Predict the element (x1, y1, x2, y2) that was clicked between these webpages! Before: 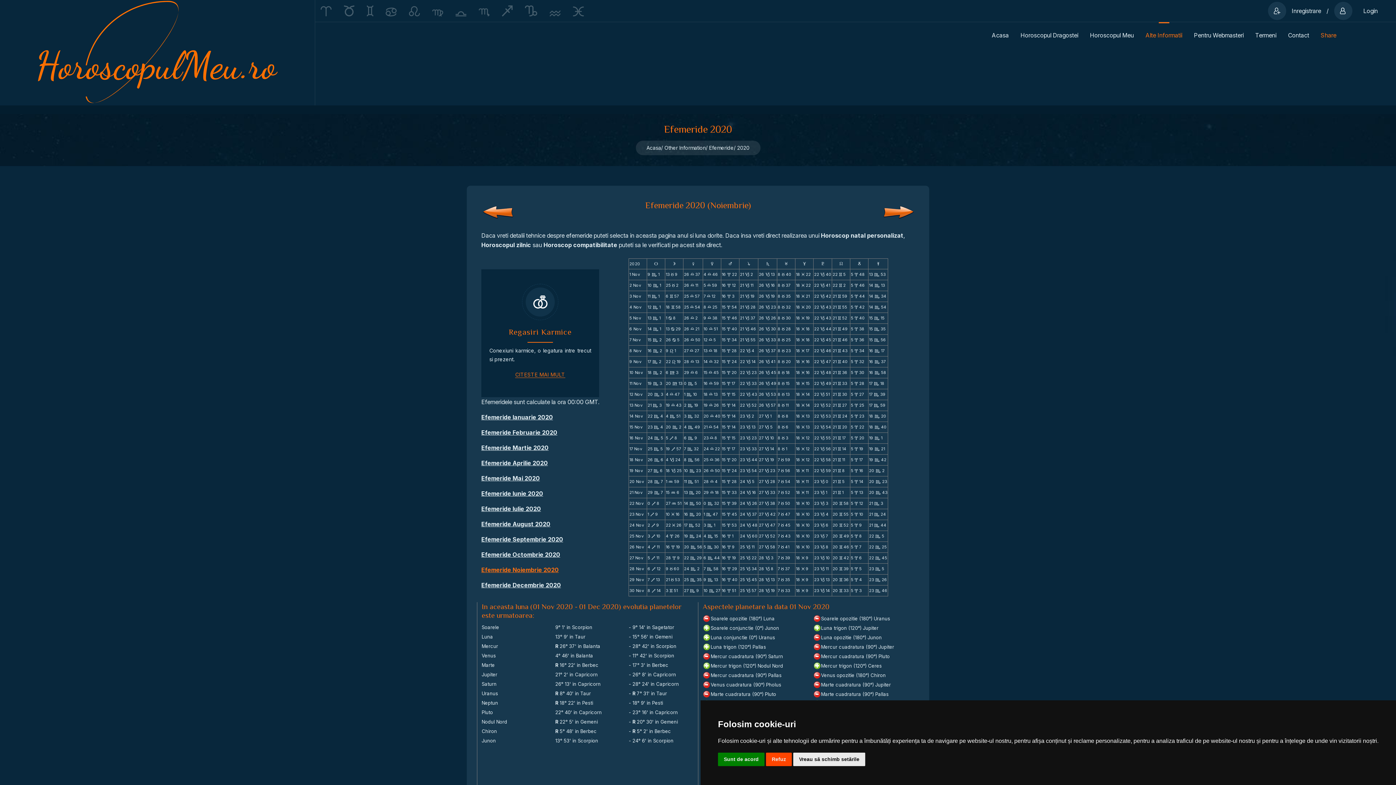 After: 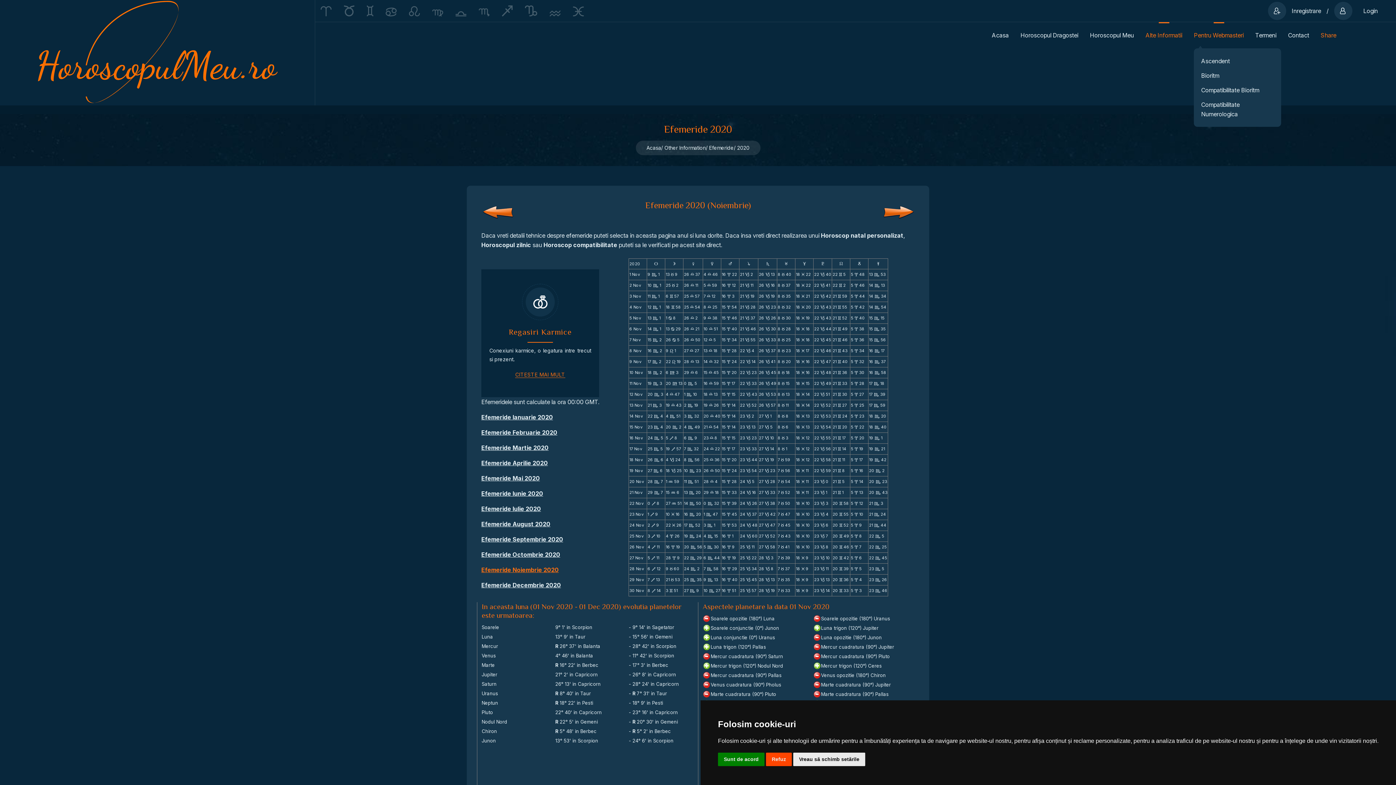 Action: bbox: (1194, 22, 1244, 48) label: Pentru Webmasteri